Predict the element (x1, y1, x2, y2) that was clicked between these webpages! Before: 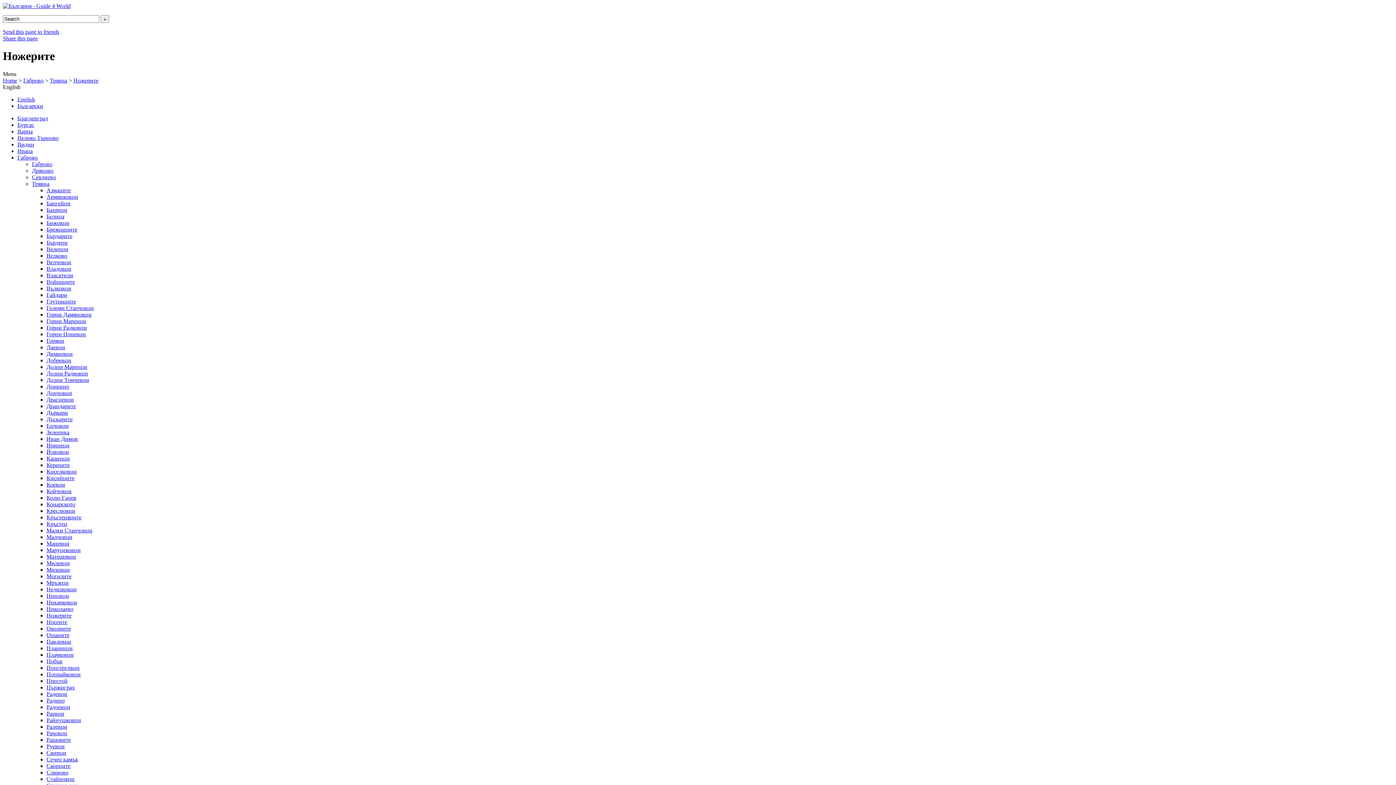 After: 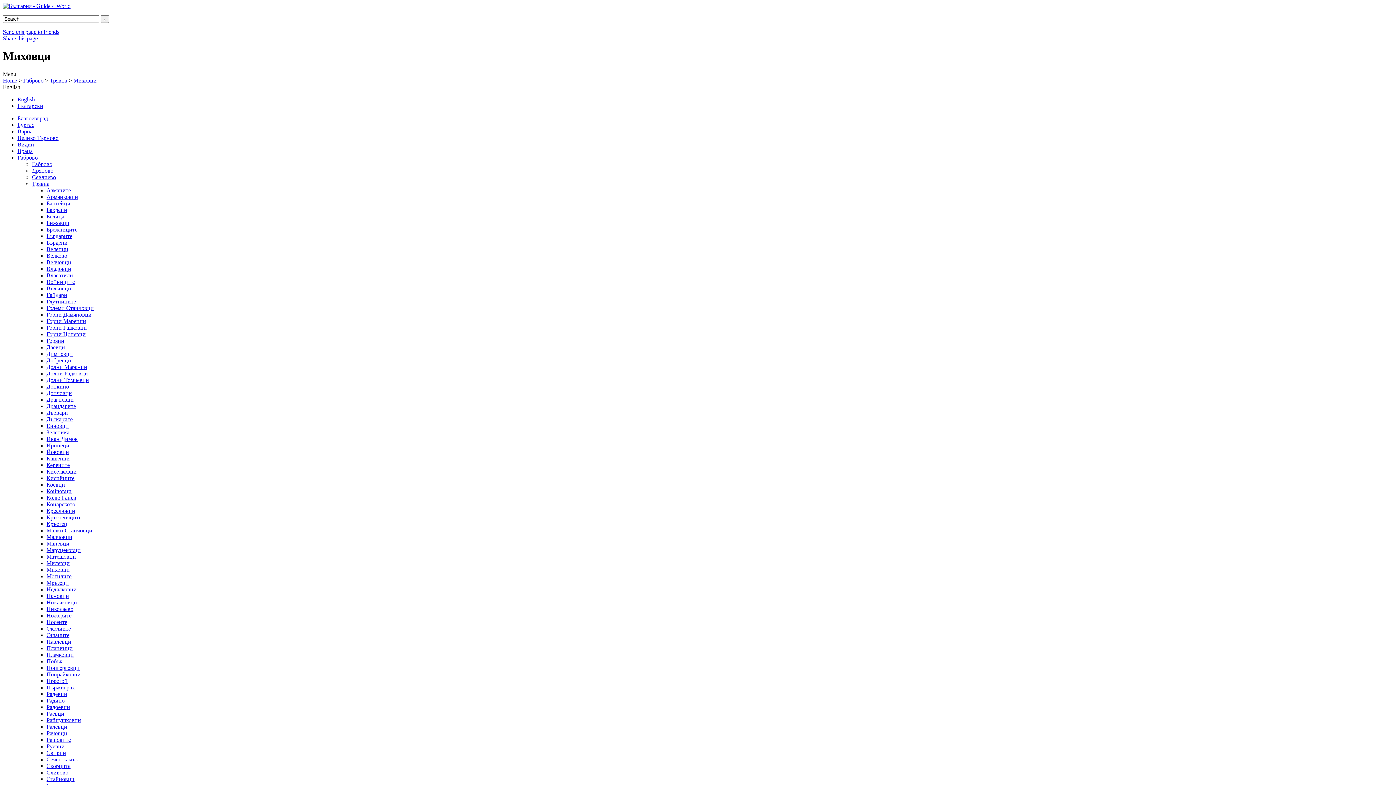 Action: label: Миховци bbox: (46, 566, 69, 573)